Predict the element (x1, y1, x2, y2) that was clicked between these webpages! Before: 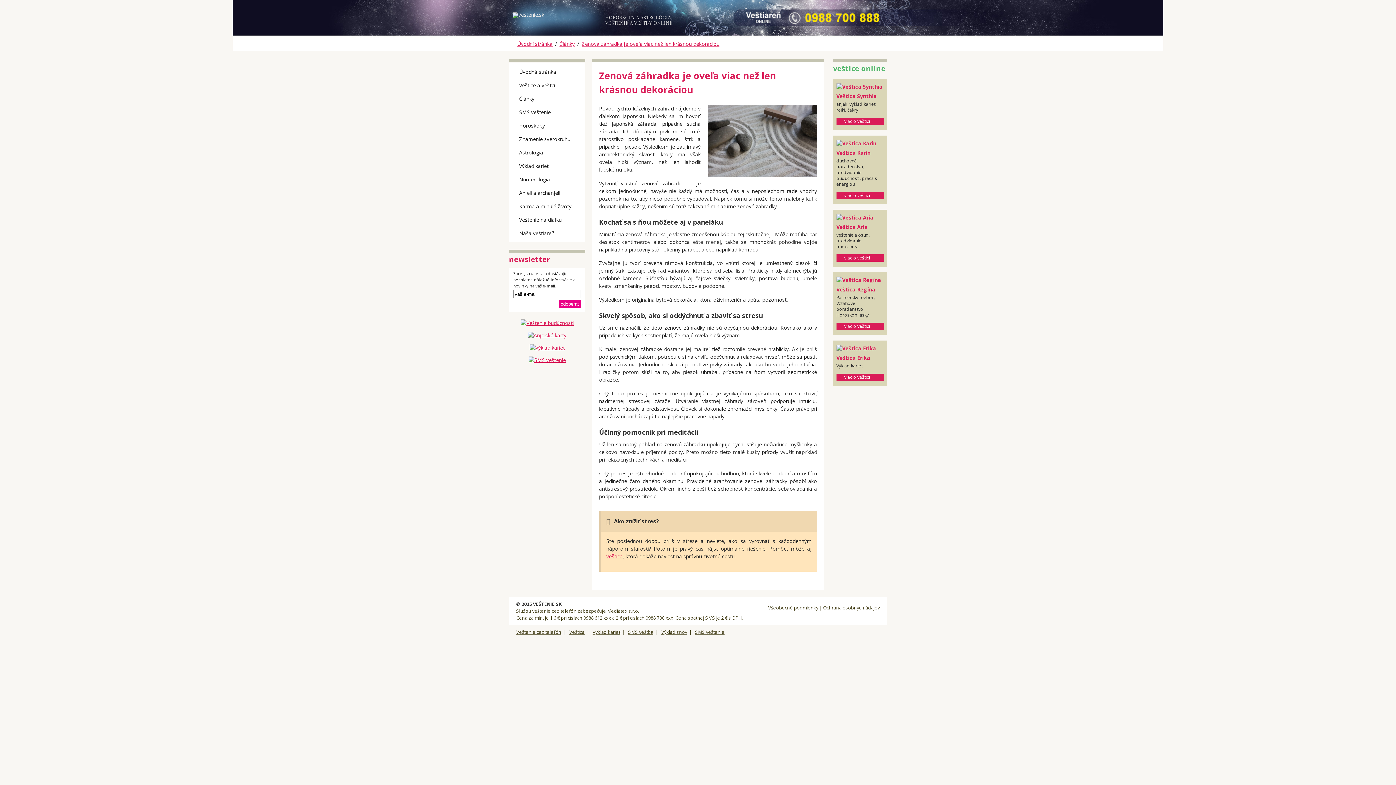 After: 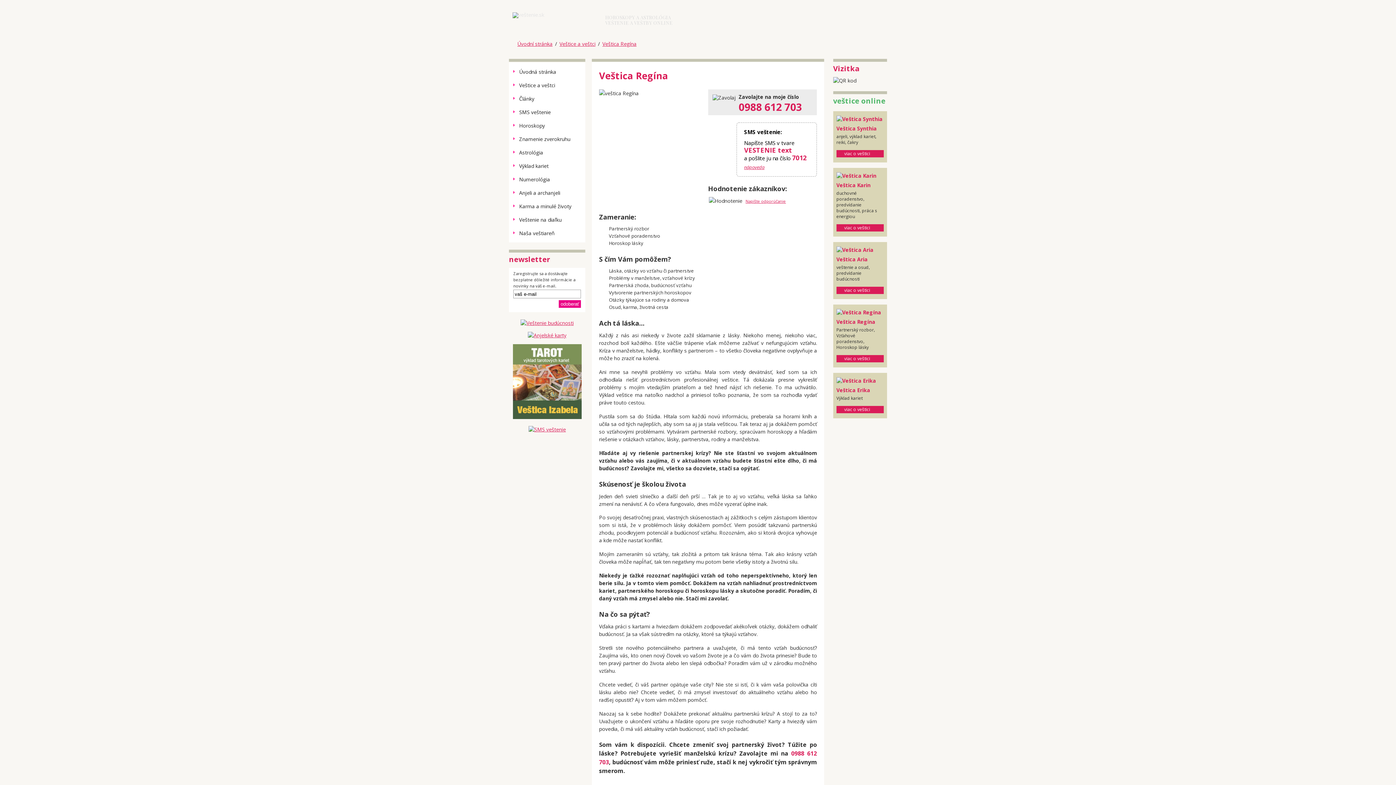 Action: label: viac o veštici bbox: (836, 322, 884, 330)